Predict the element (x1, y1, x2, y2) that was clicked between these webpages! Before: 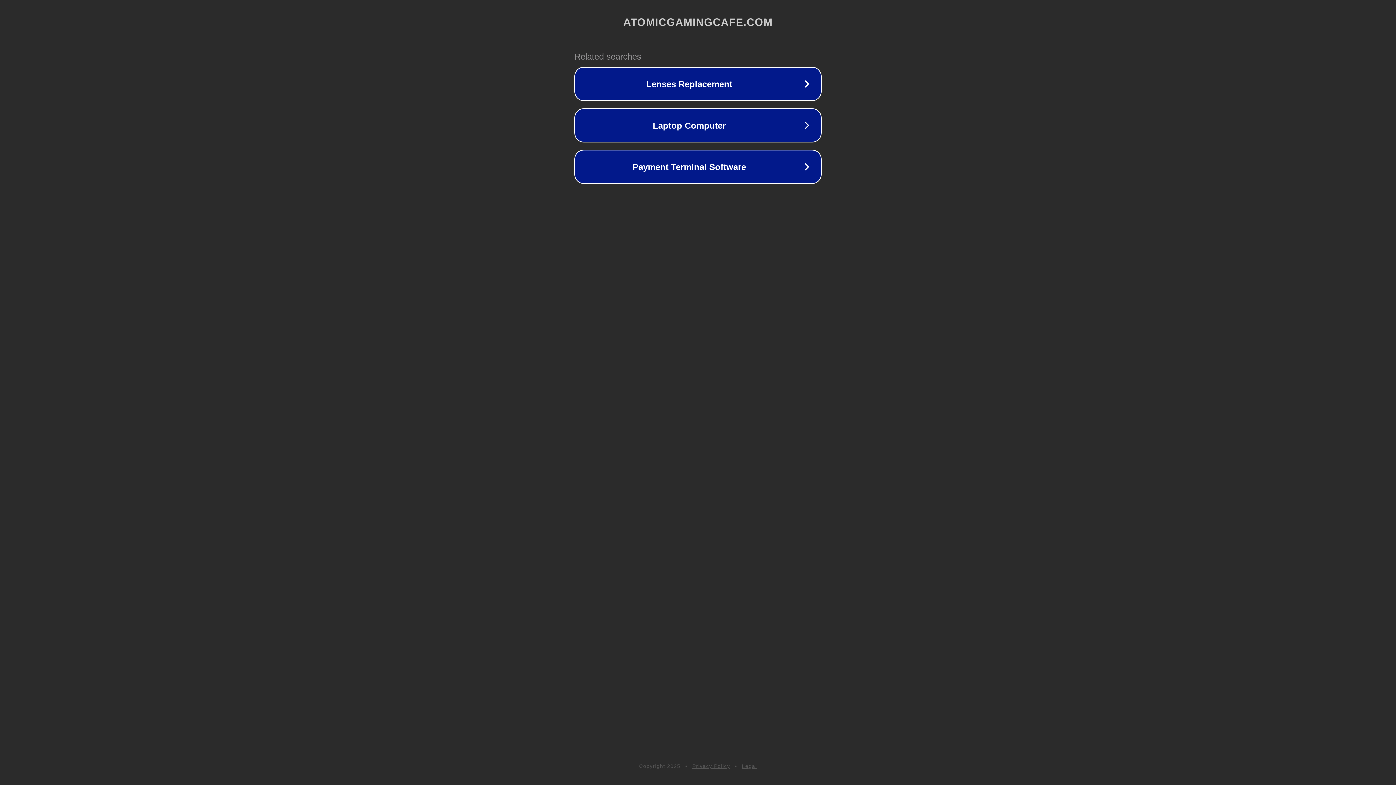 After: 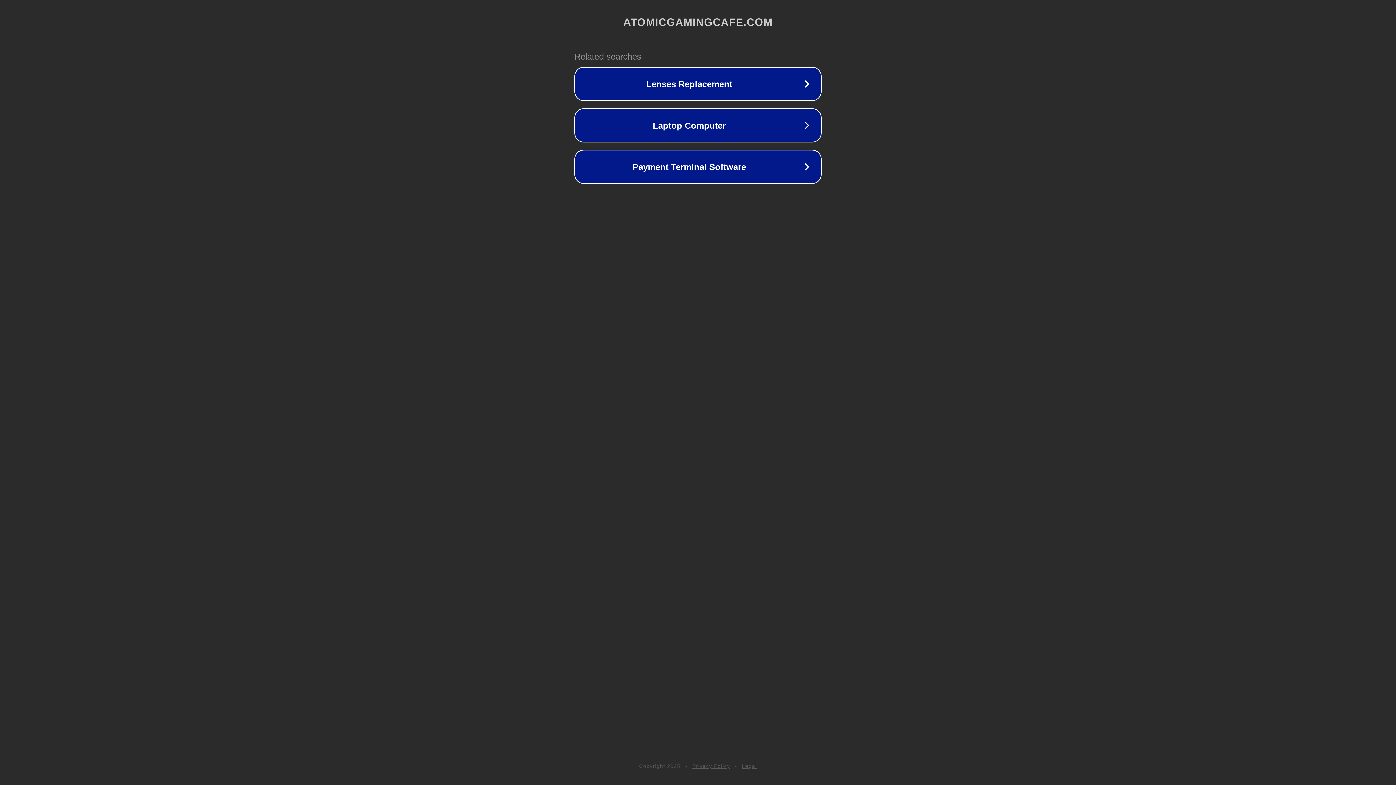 Action: label: Privacy Policy bbox: (692, 763, 730, 769)